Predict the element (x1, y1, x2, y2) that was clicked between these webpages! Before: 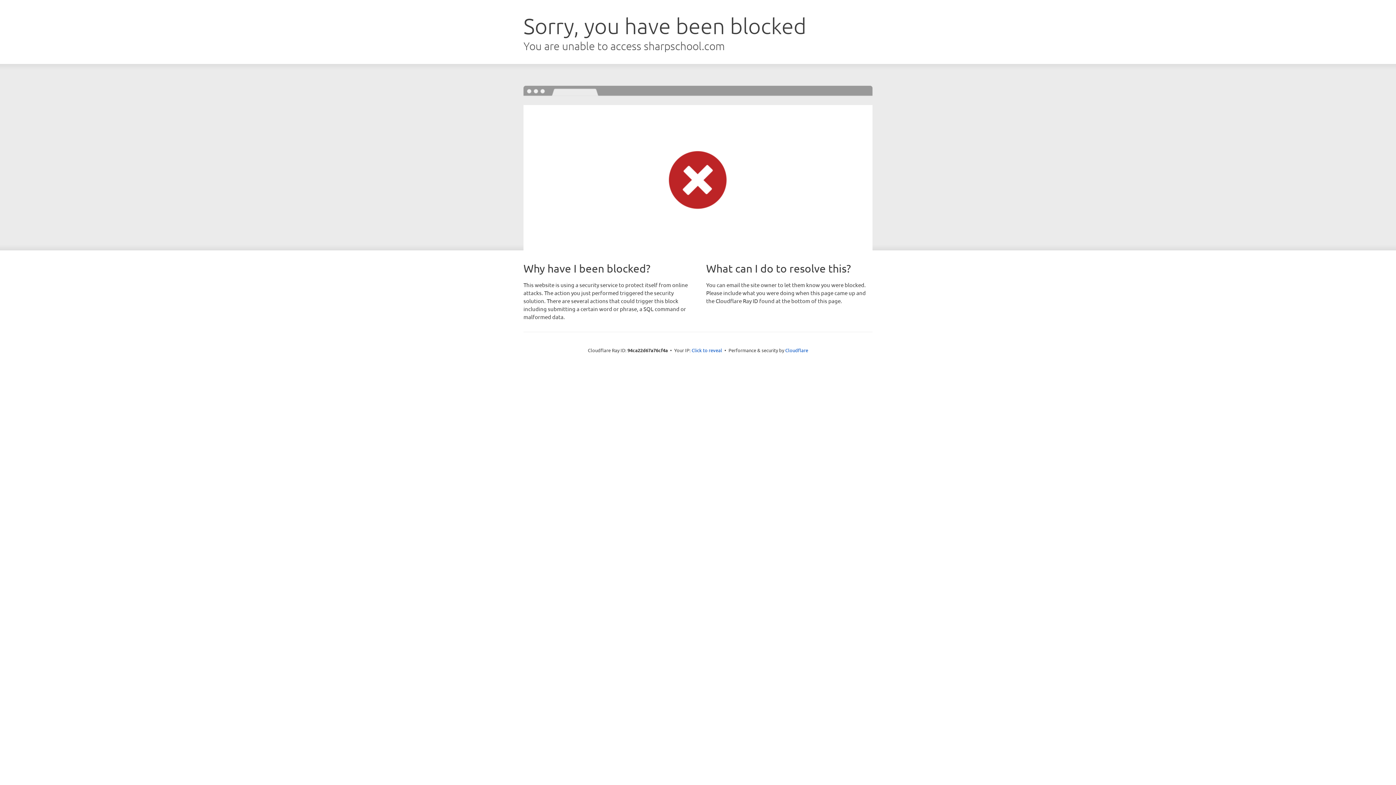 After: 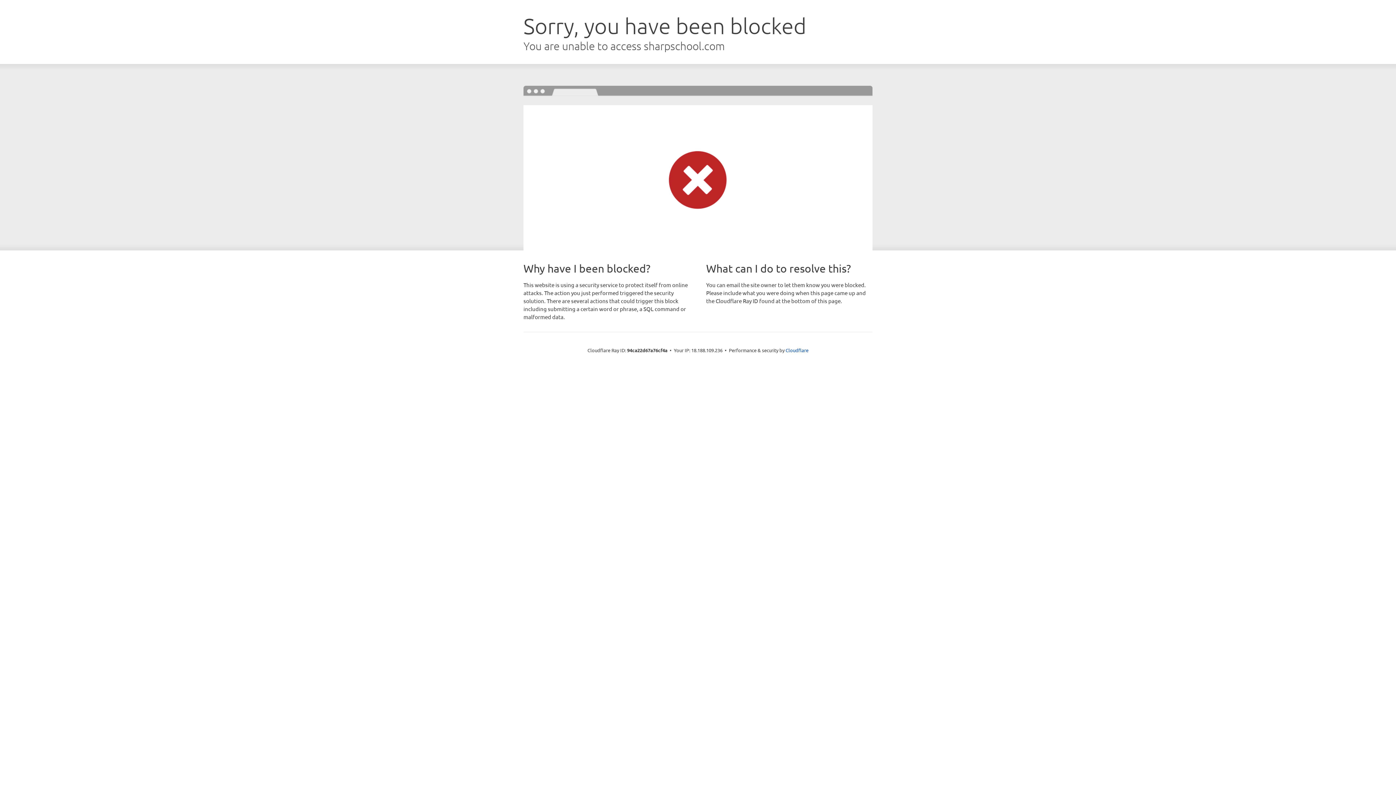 Action: bbox: (691, 346, 722, 353) label: Click to reveal